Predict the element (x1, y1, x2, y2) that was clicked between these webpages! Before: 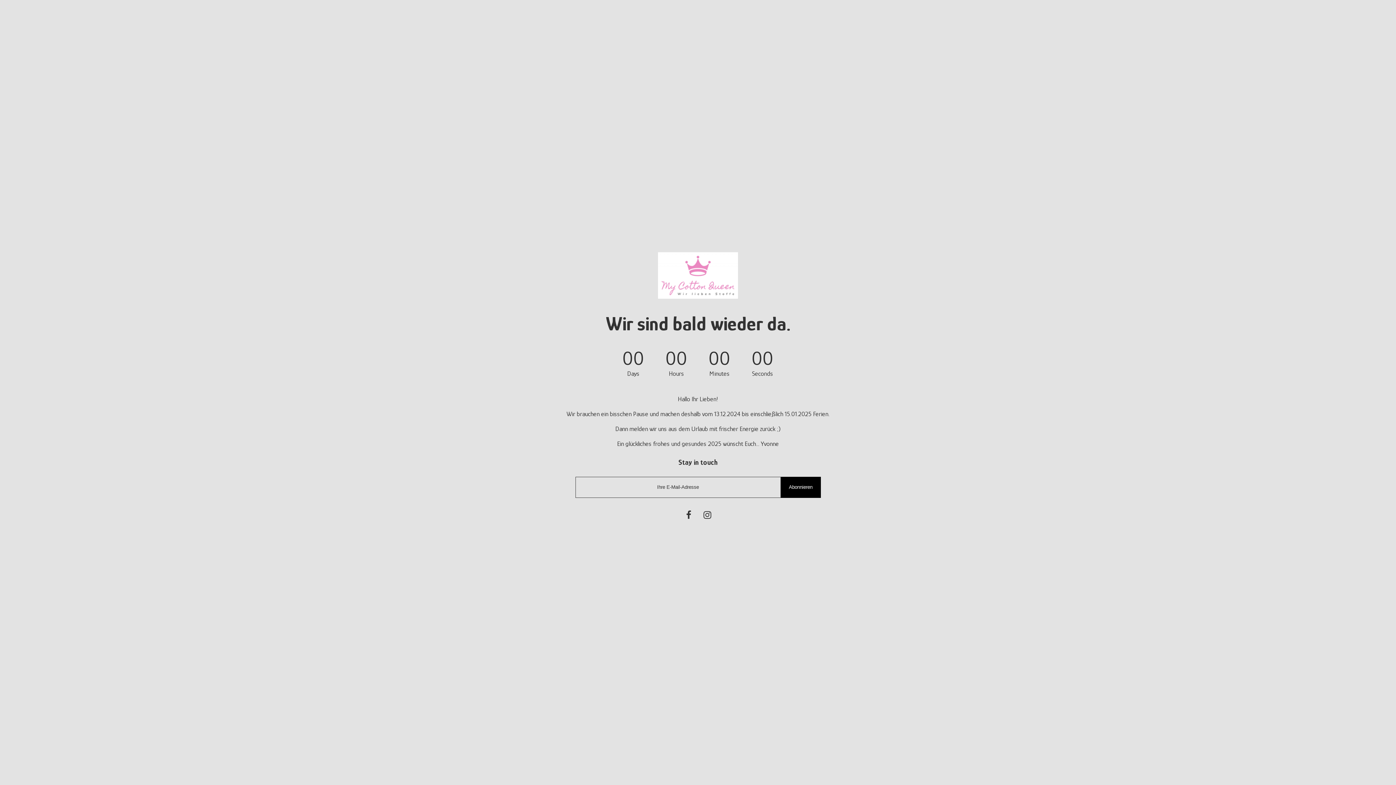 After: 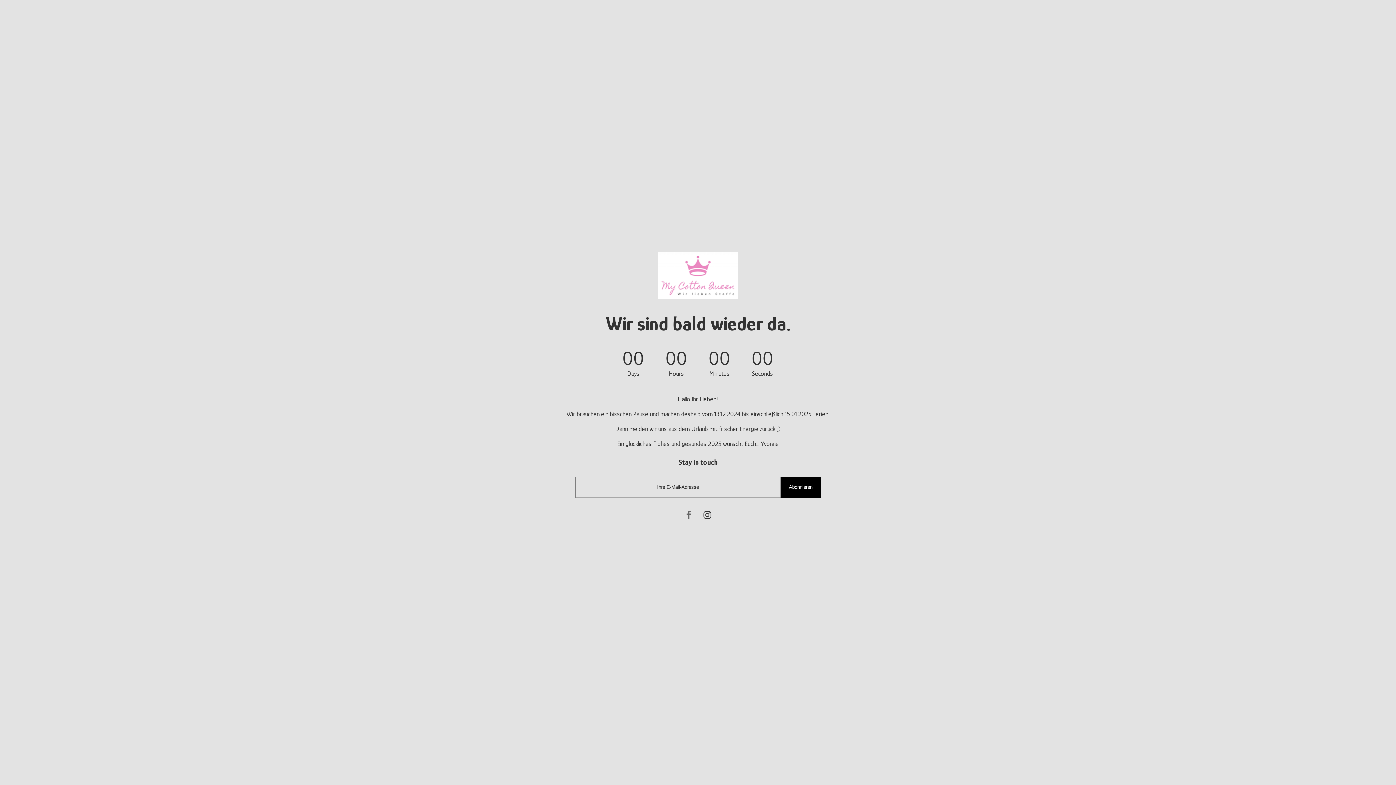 Action: bbox: (683, 510, 694, 520)